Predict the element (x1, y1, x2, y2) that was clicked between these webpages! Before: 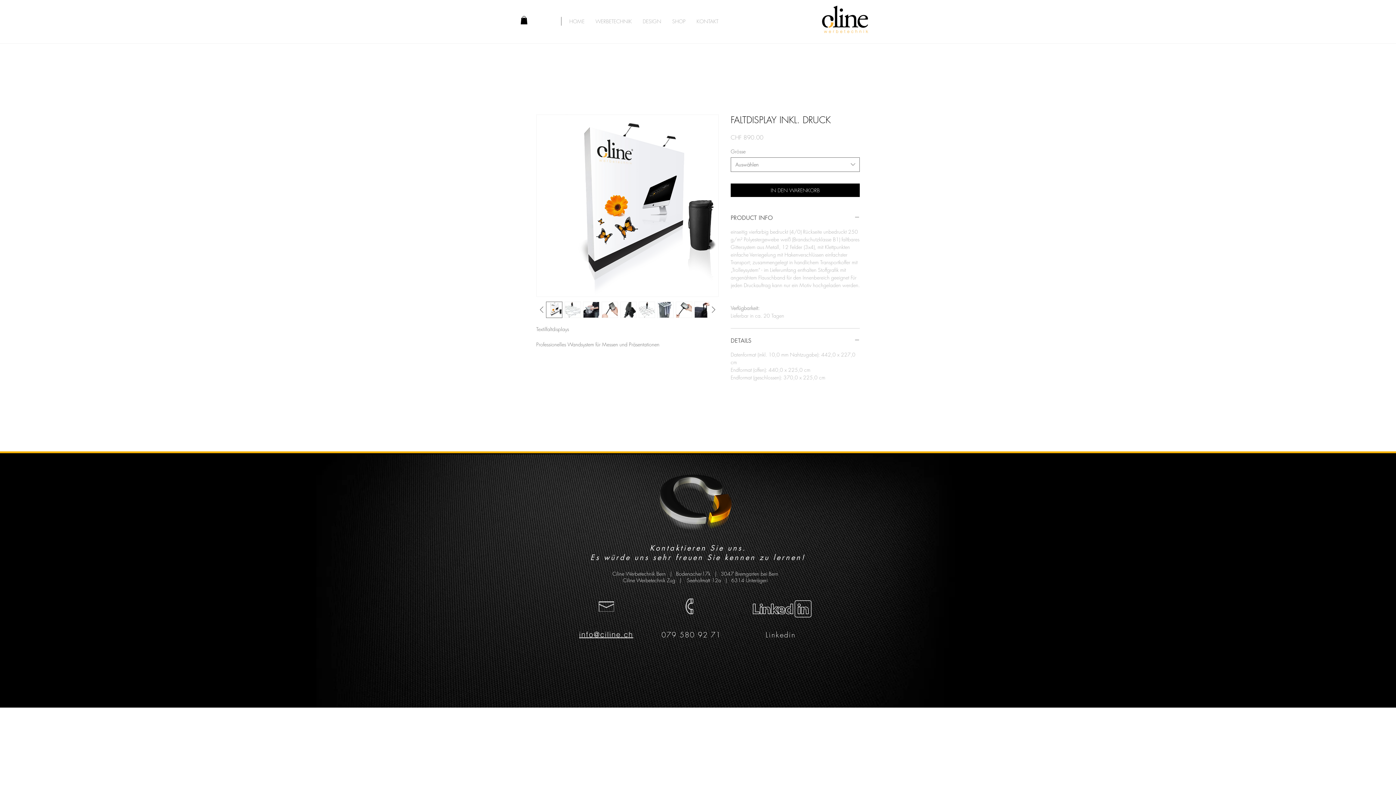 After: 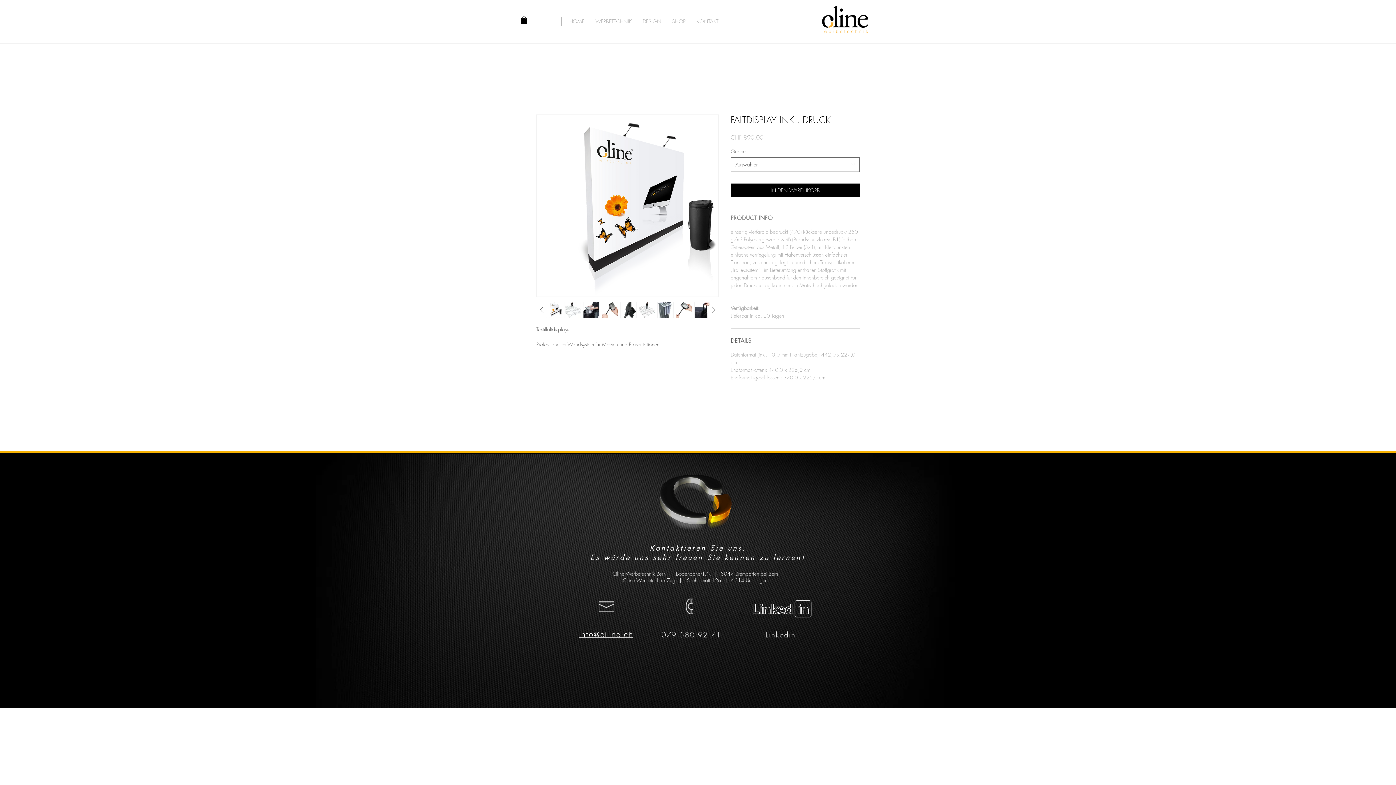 Action: label: PRODUCT INFO bbox: (730, 214, 860, 221)